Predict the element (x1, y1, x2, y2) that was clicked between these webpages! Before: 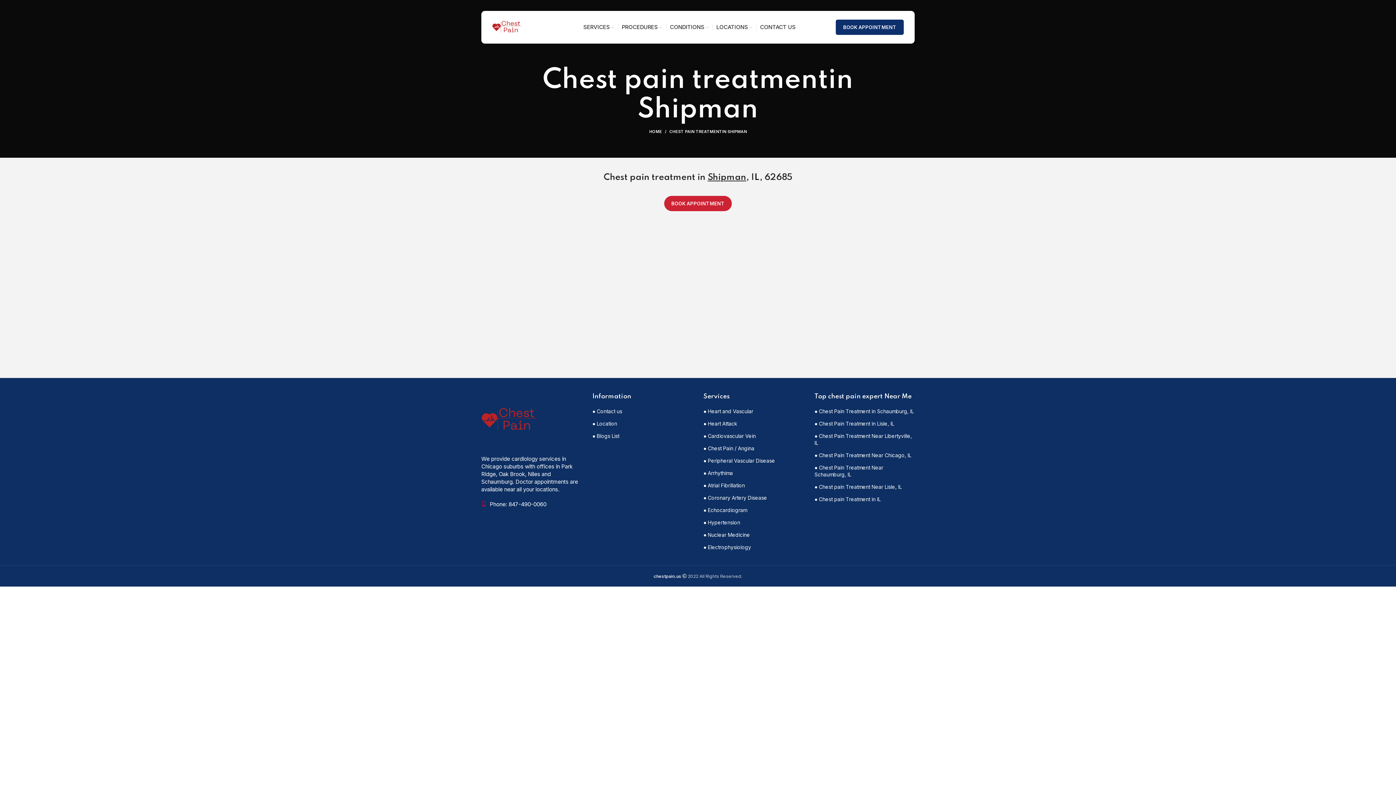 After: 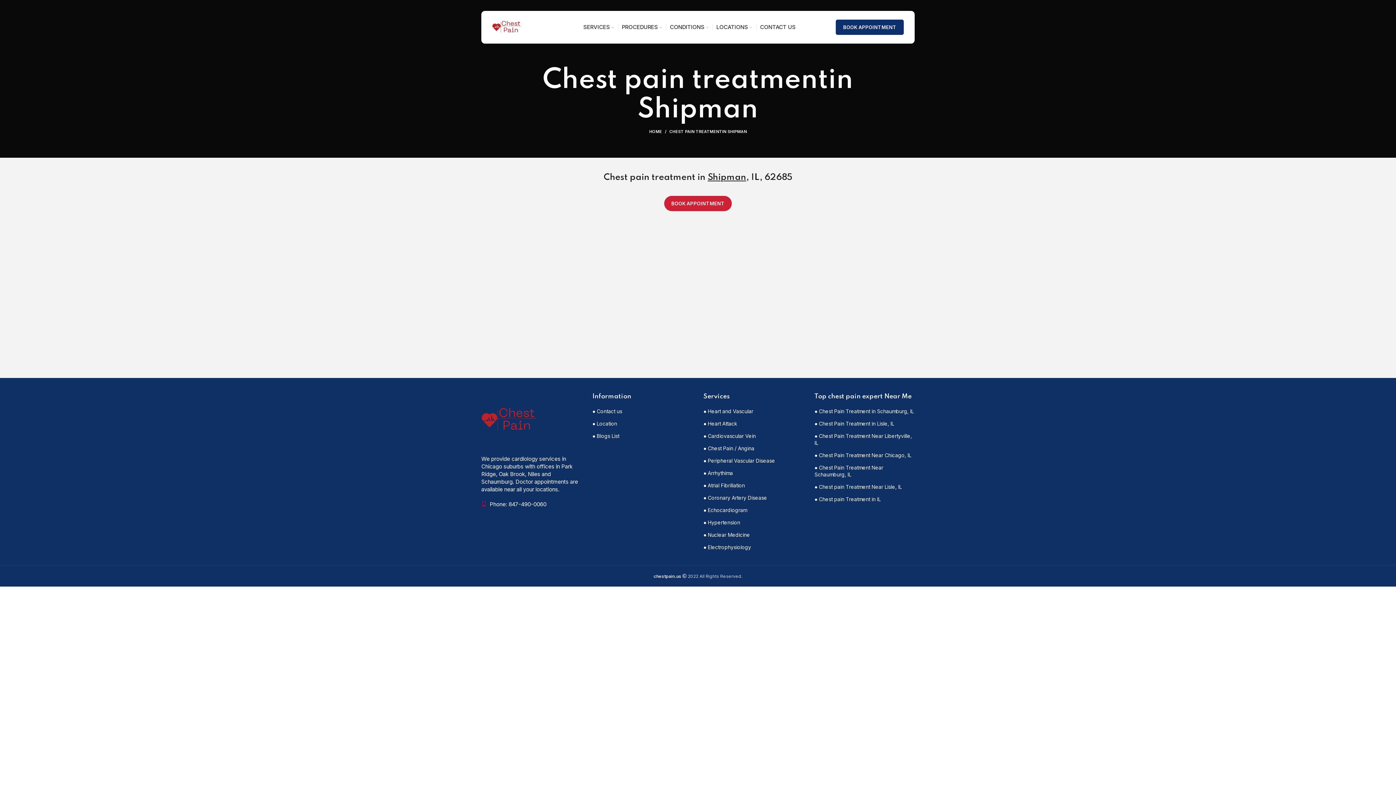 Action: bbox: (653, 573, 681, 579) label: chestpain.us